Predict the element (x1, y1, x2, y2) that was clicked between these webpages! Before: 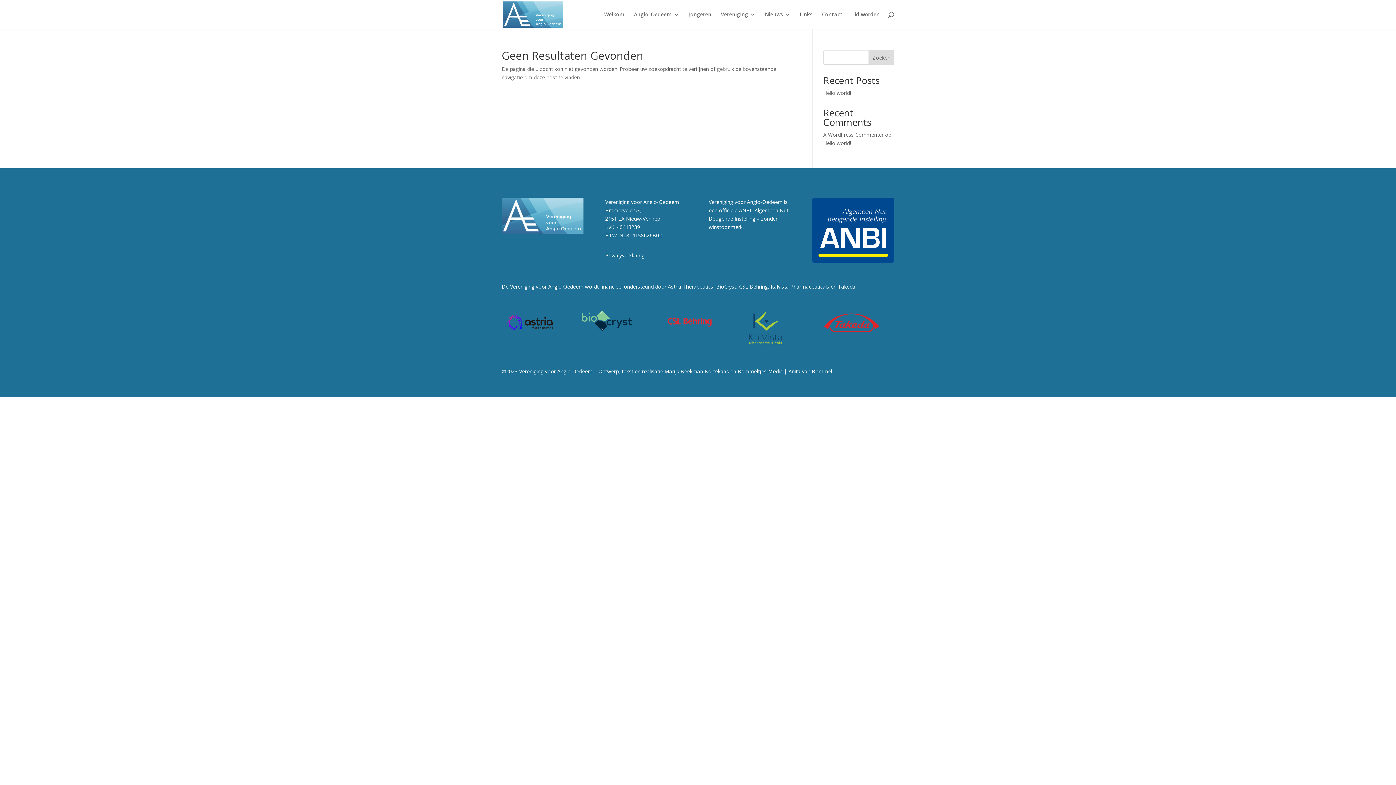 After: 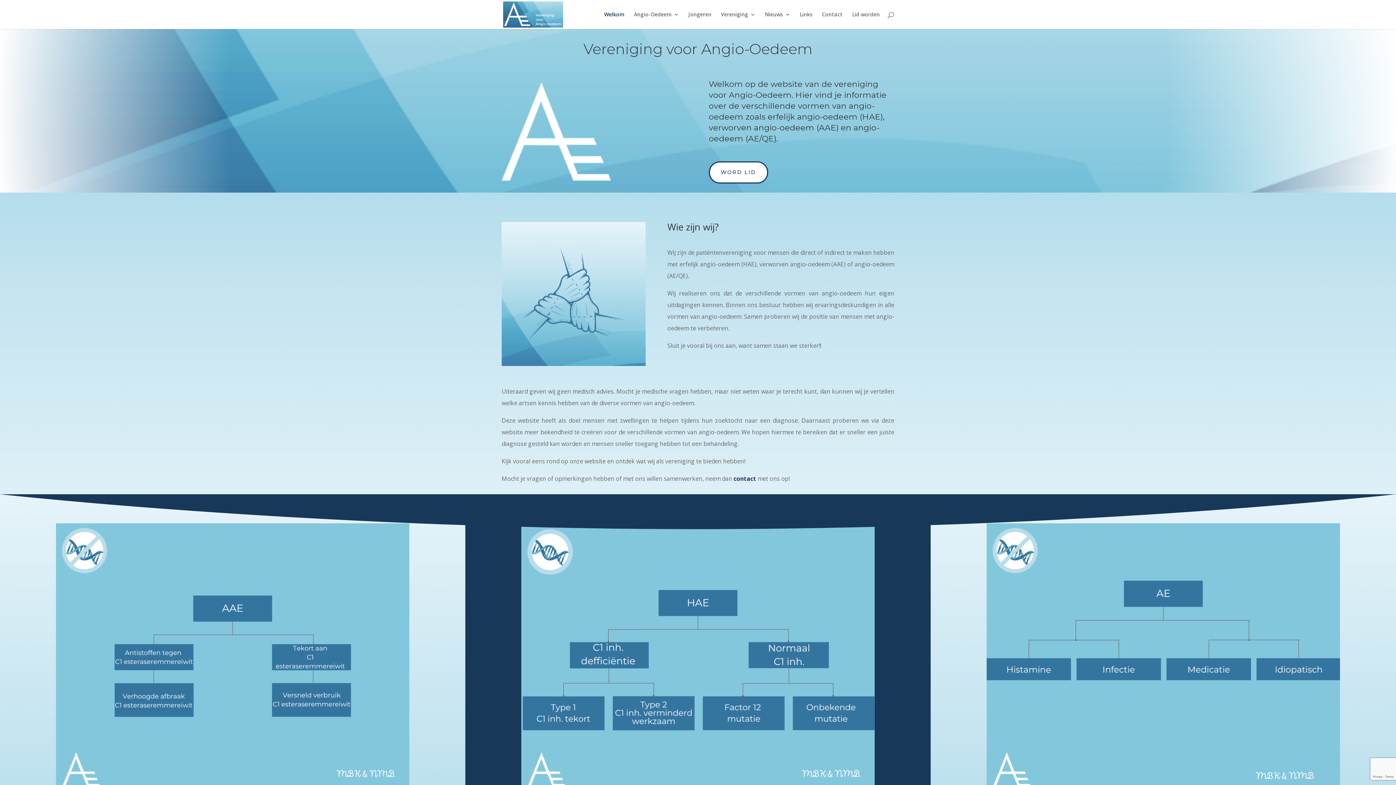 Action: label: Welkom bbox: (604, 12, 624, 29)